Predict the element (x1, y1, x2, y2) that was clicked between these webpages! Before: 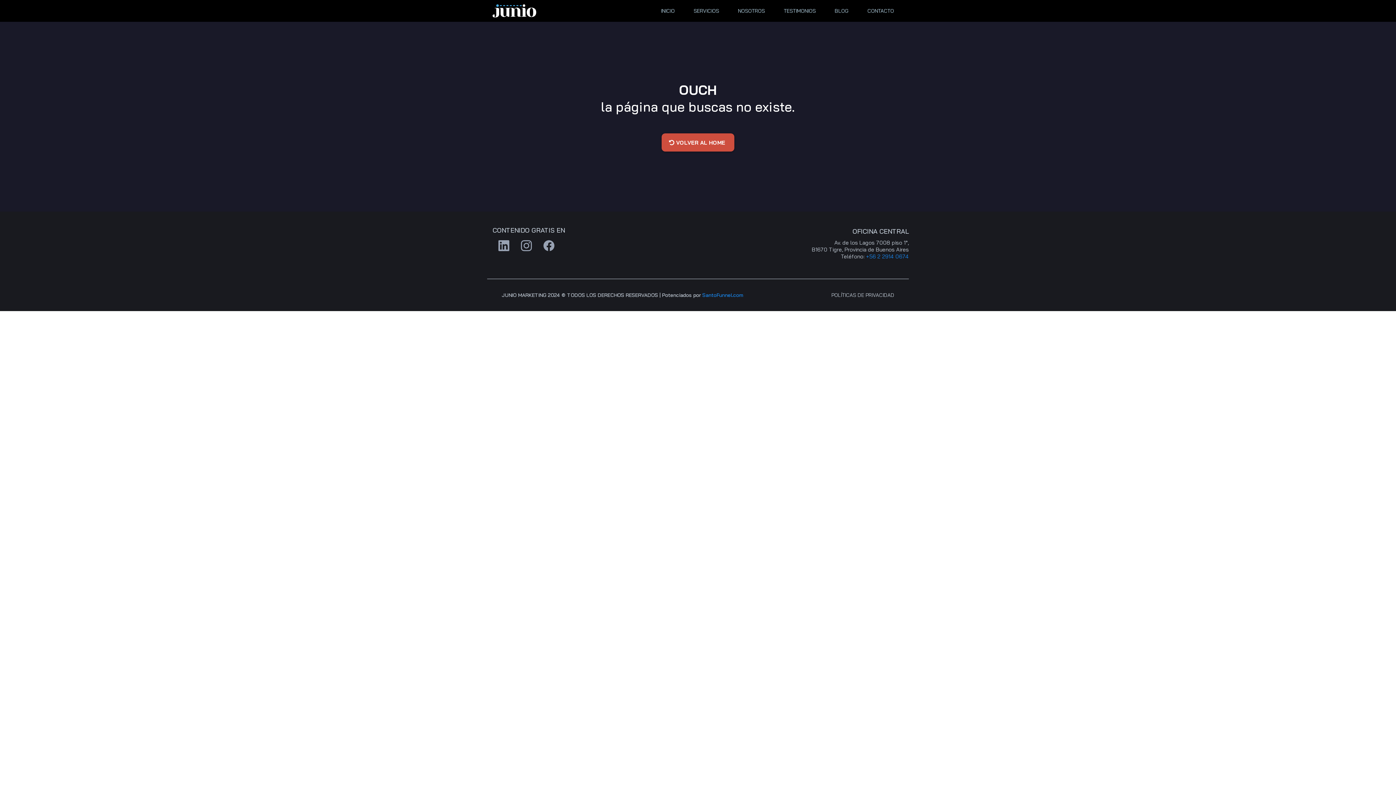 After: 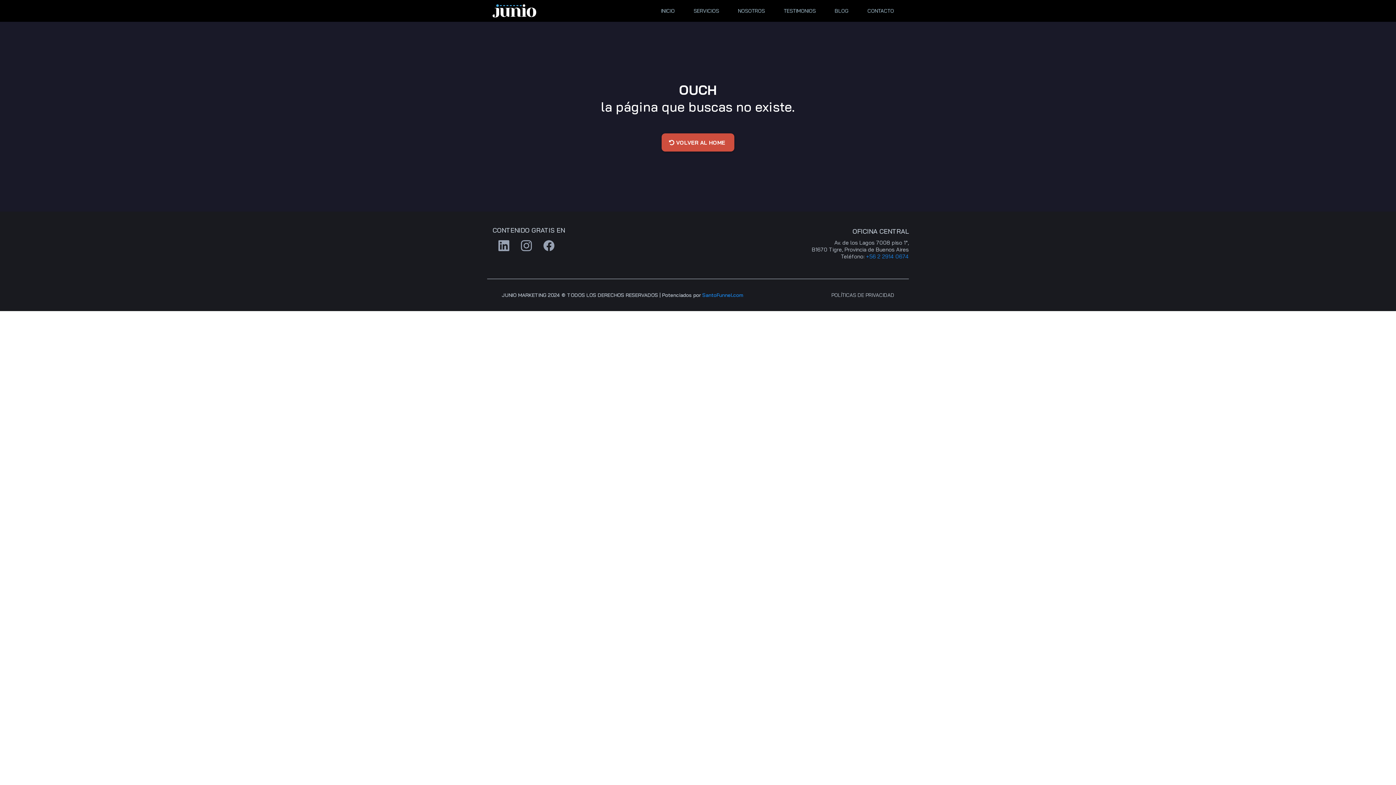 Action: label: Facebook bbox: (537, 234, 560, 257)